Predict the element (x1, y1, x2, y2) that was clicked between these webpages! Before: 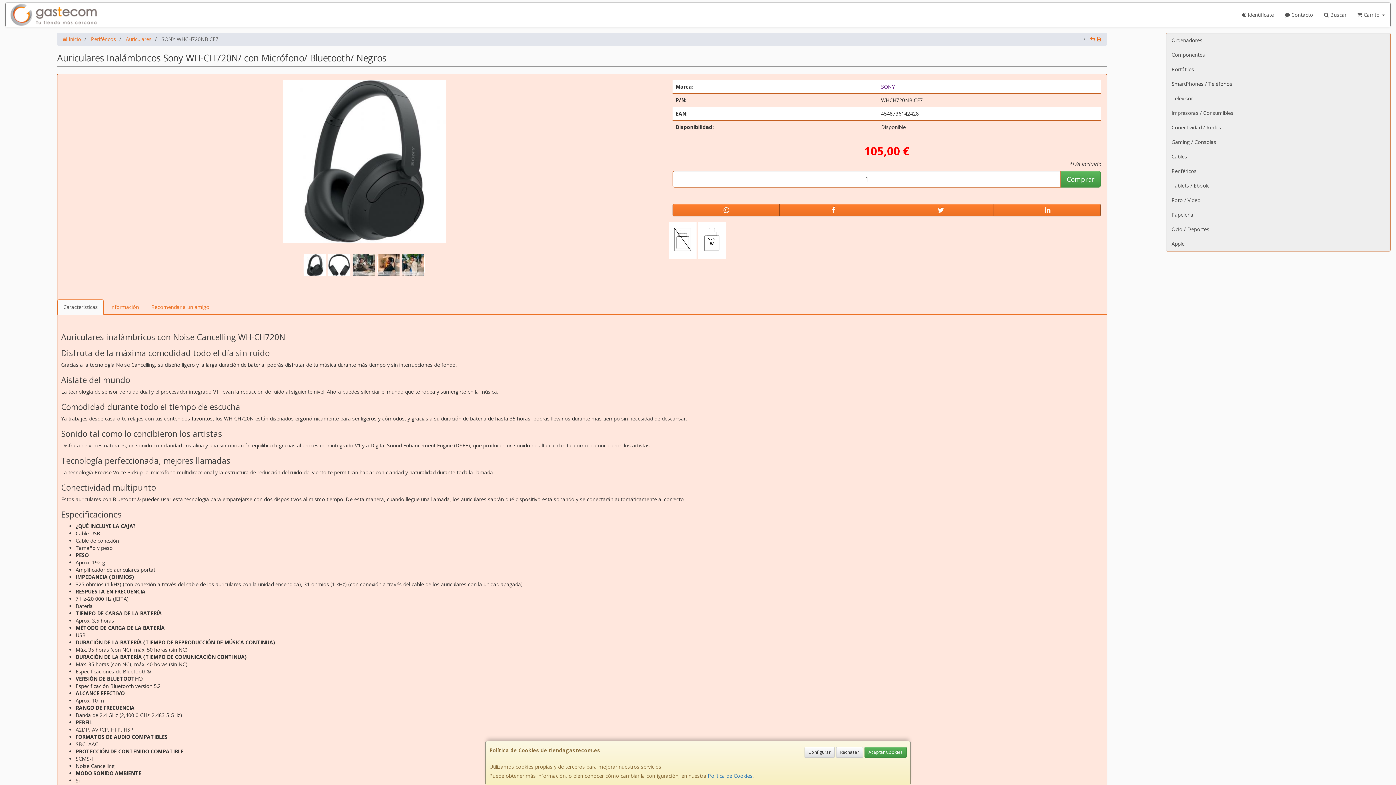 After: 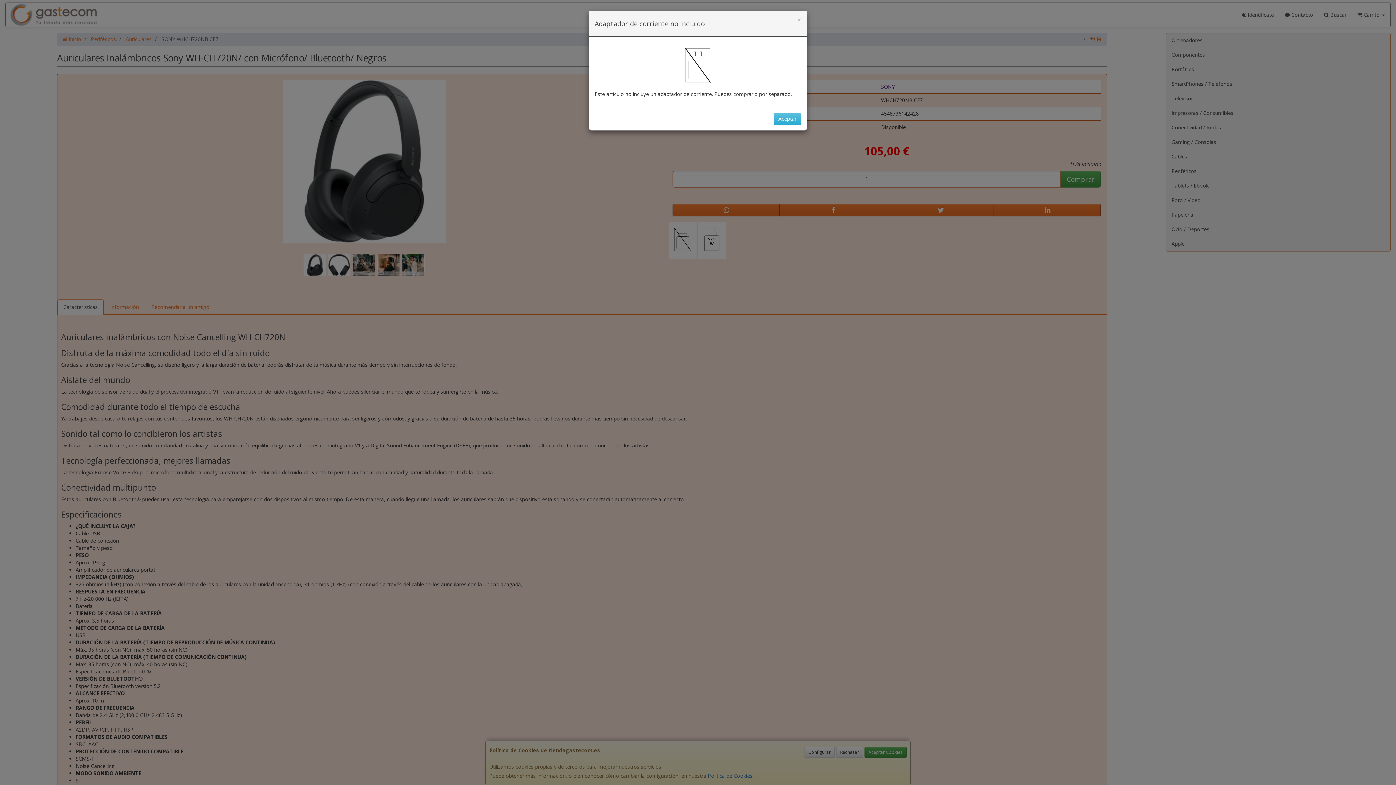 Action: bbox: (669, 221, 696, 259)